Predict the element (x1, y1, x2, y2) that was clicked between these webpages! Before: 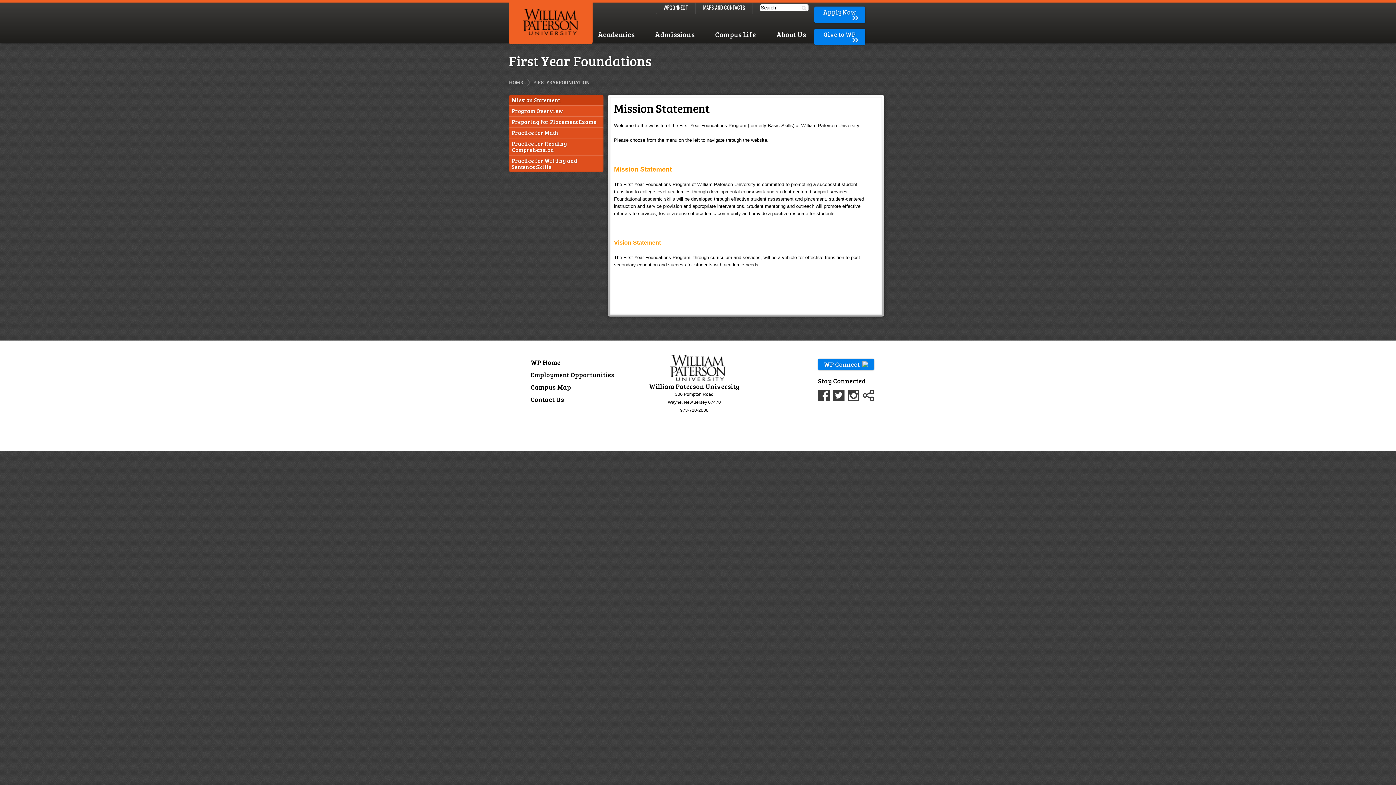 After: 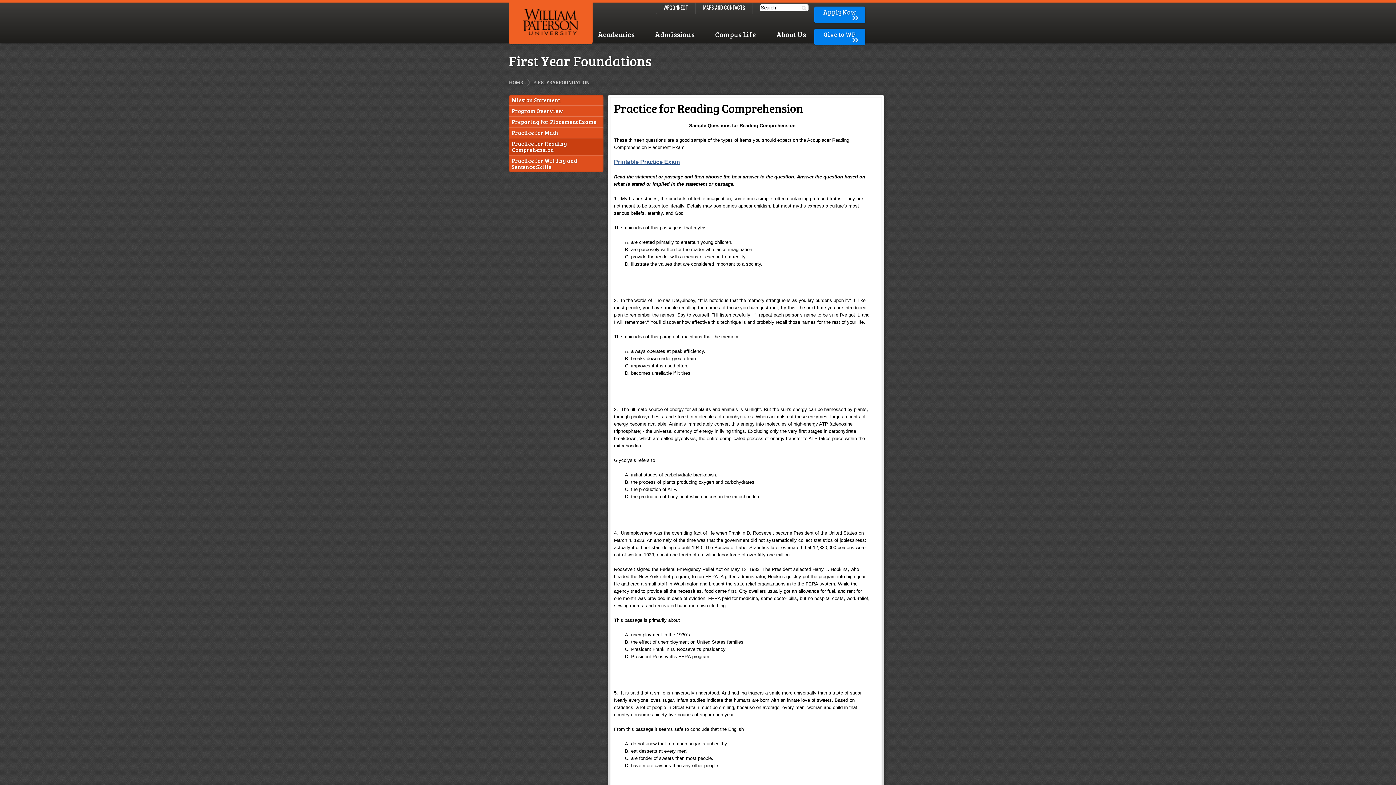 Action: bbox: (512, 140, 600, 153) label: Practice for Reading Comprehension